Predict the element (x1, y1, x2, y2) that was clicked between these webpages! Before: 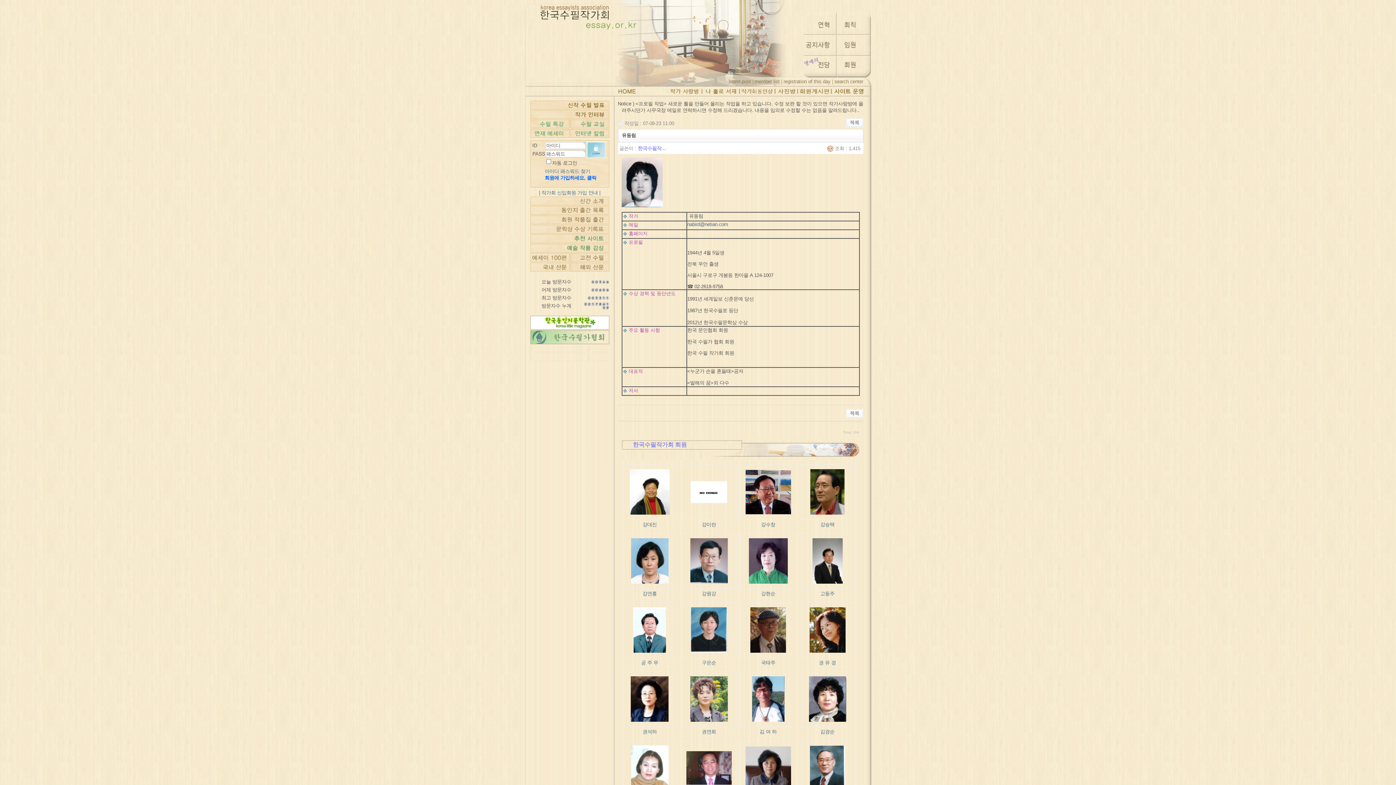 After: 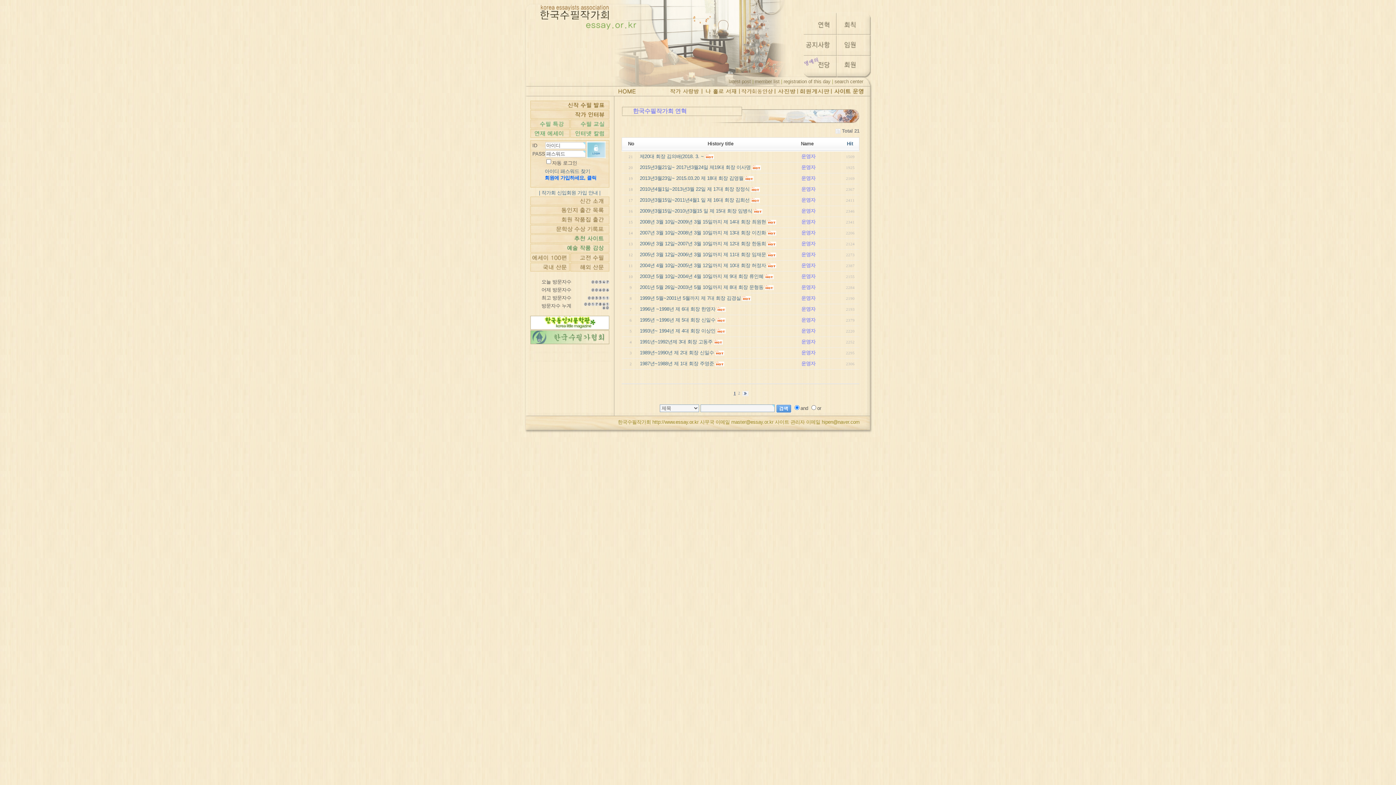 Action: bbox: (803, 29, 836, 35)